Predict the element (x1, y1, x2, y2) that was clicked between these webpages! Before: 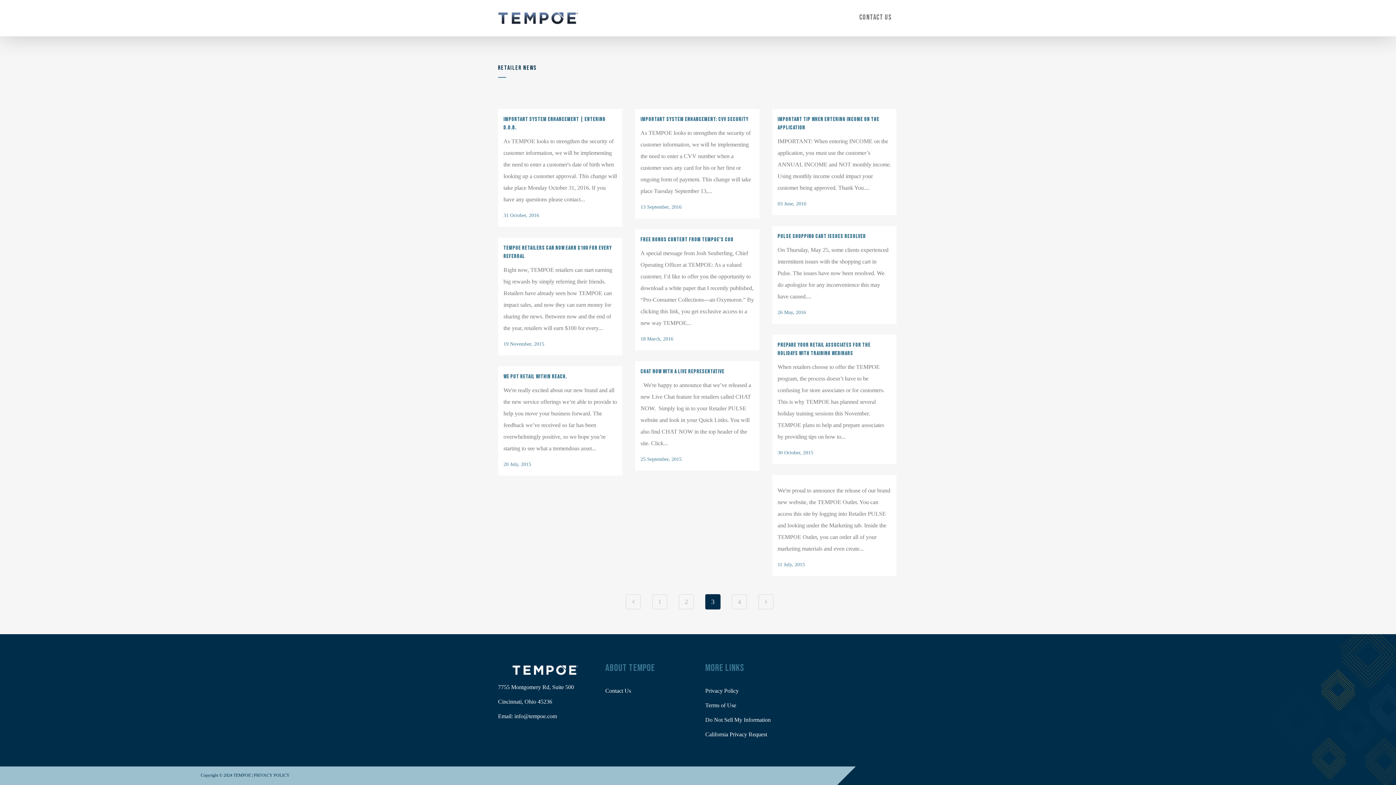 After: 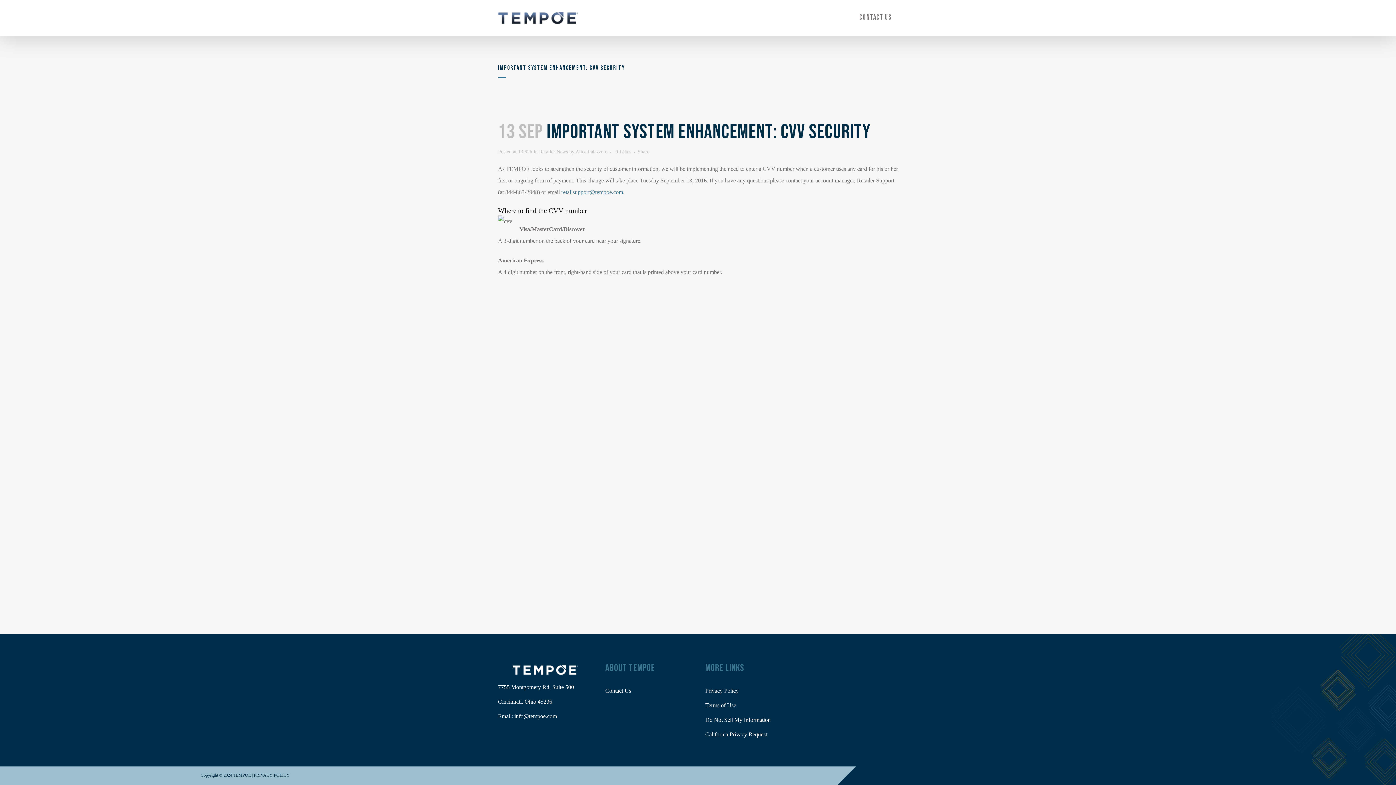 Action: label: IMPORTANT SYSTEM ENHANCEMENT: CVV SECURITY bbox: (640, 116, 748, 122)